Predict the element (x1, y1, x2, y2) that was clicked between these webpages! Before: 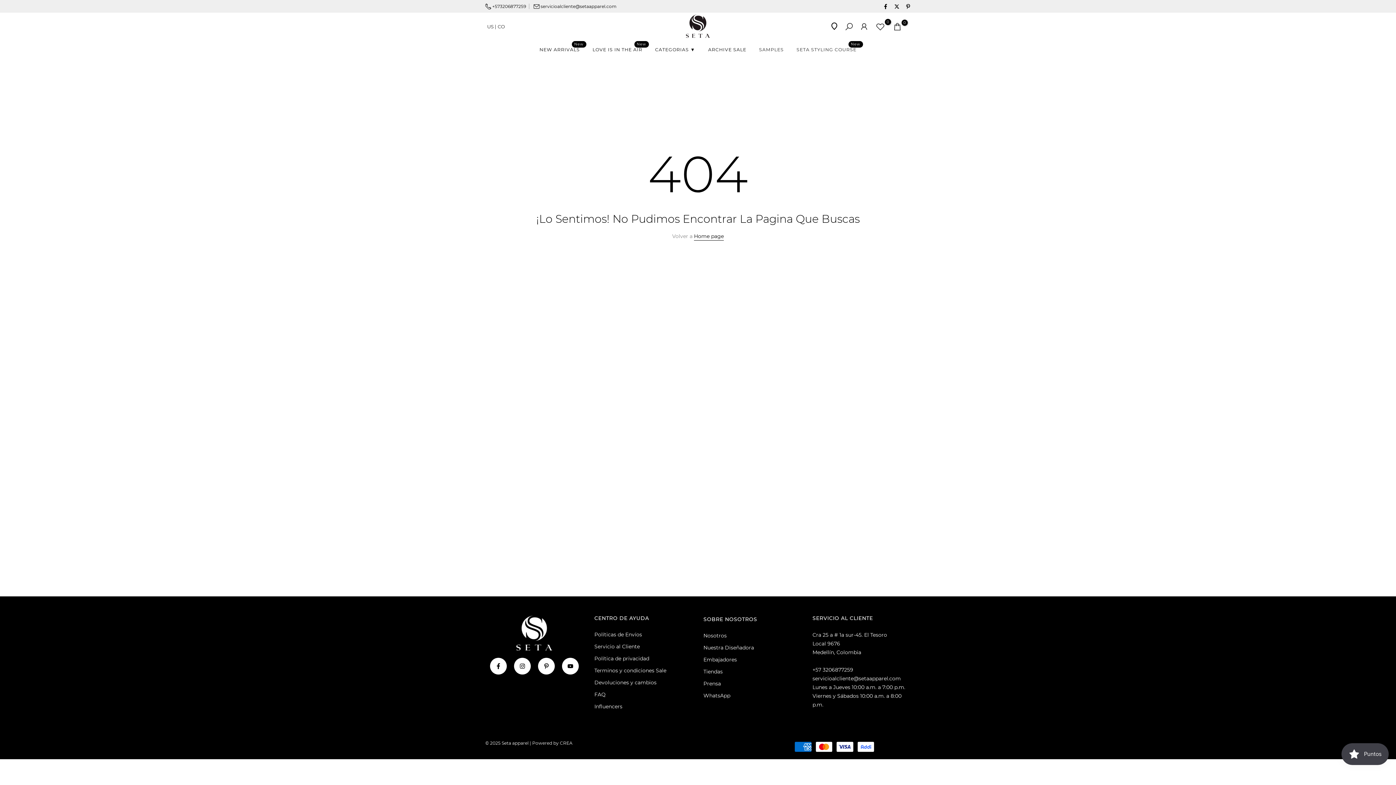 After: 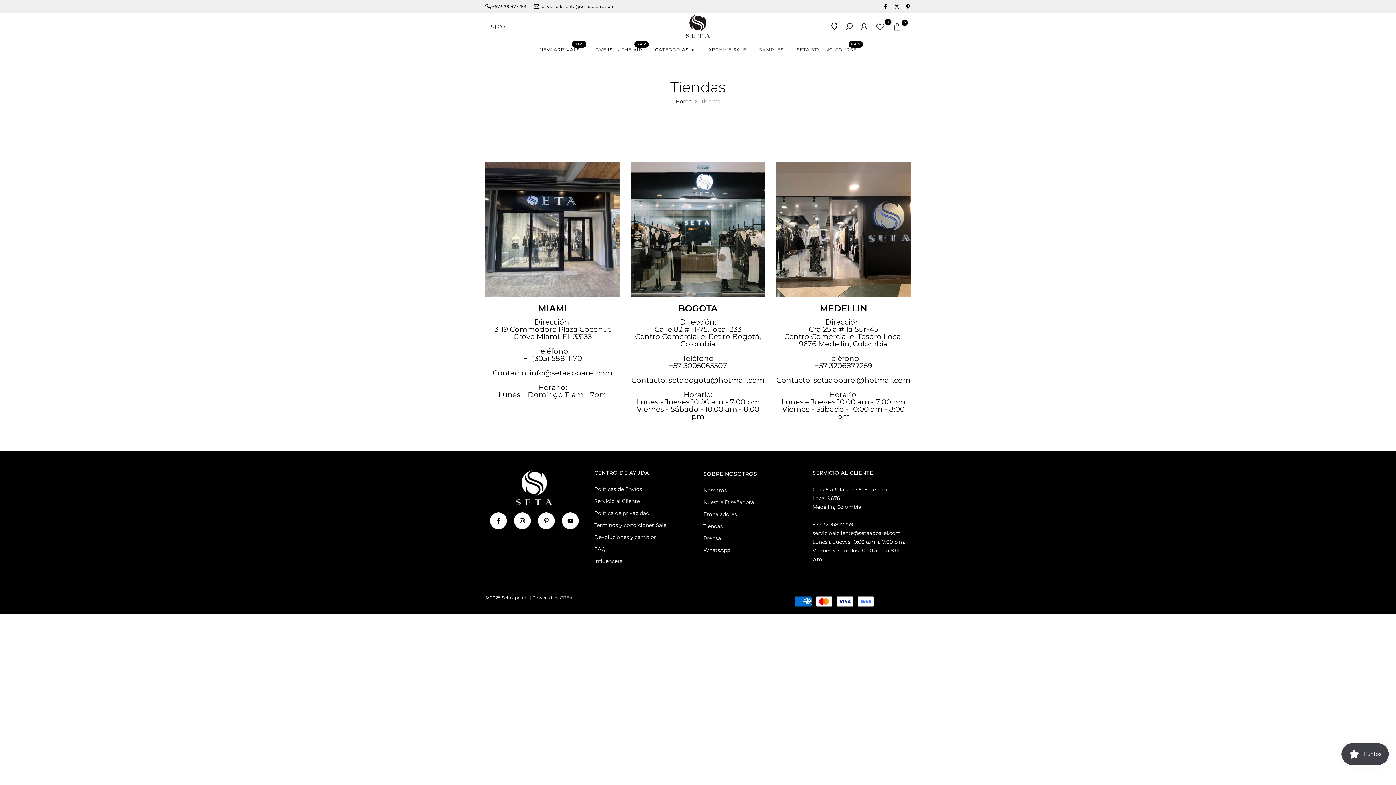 Action: bbox: (703, 668, 722, 675) label: Tiendas